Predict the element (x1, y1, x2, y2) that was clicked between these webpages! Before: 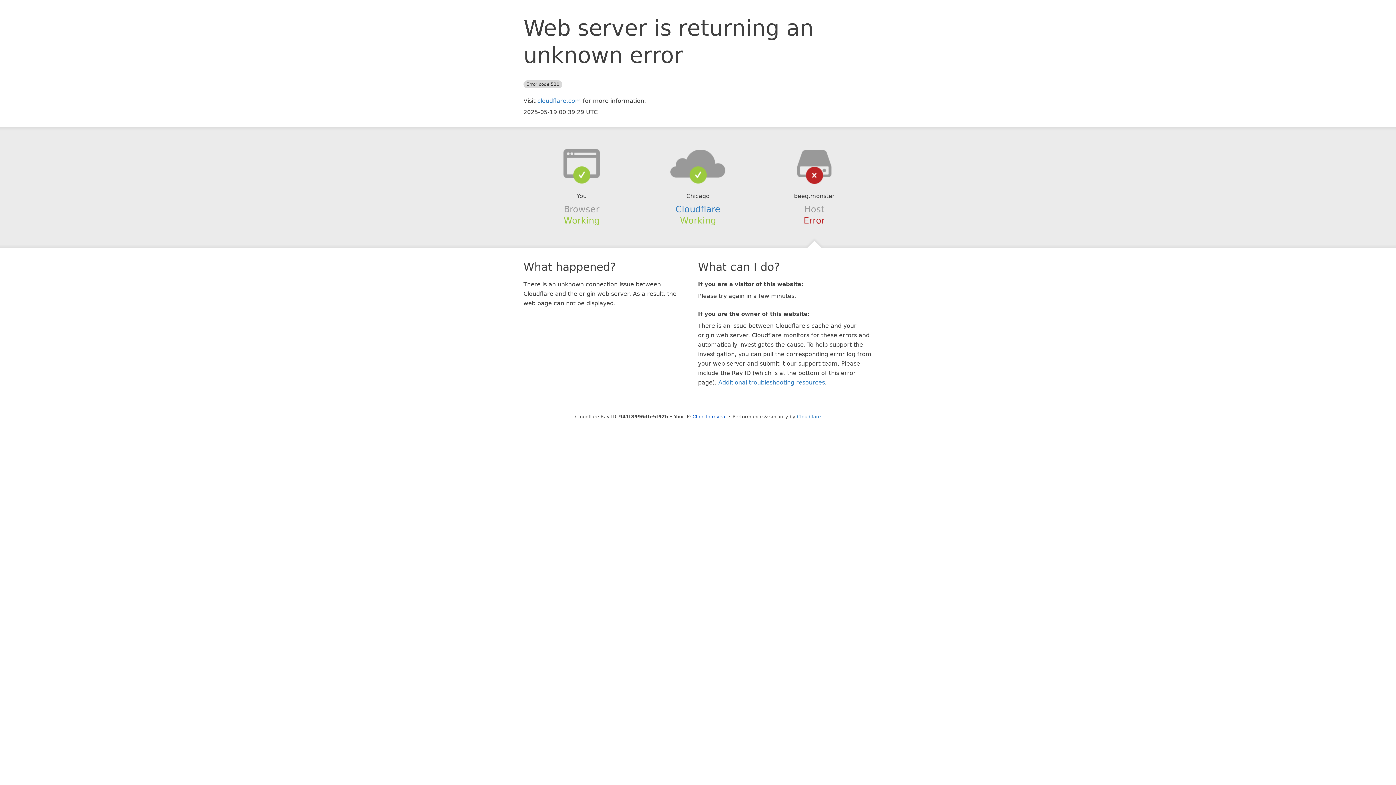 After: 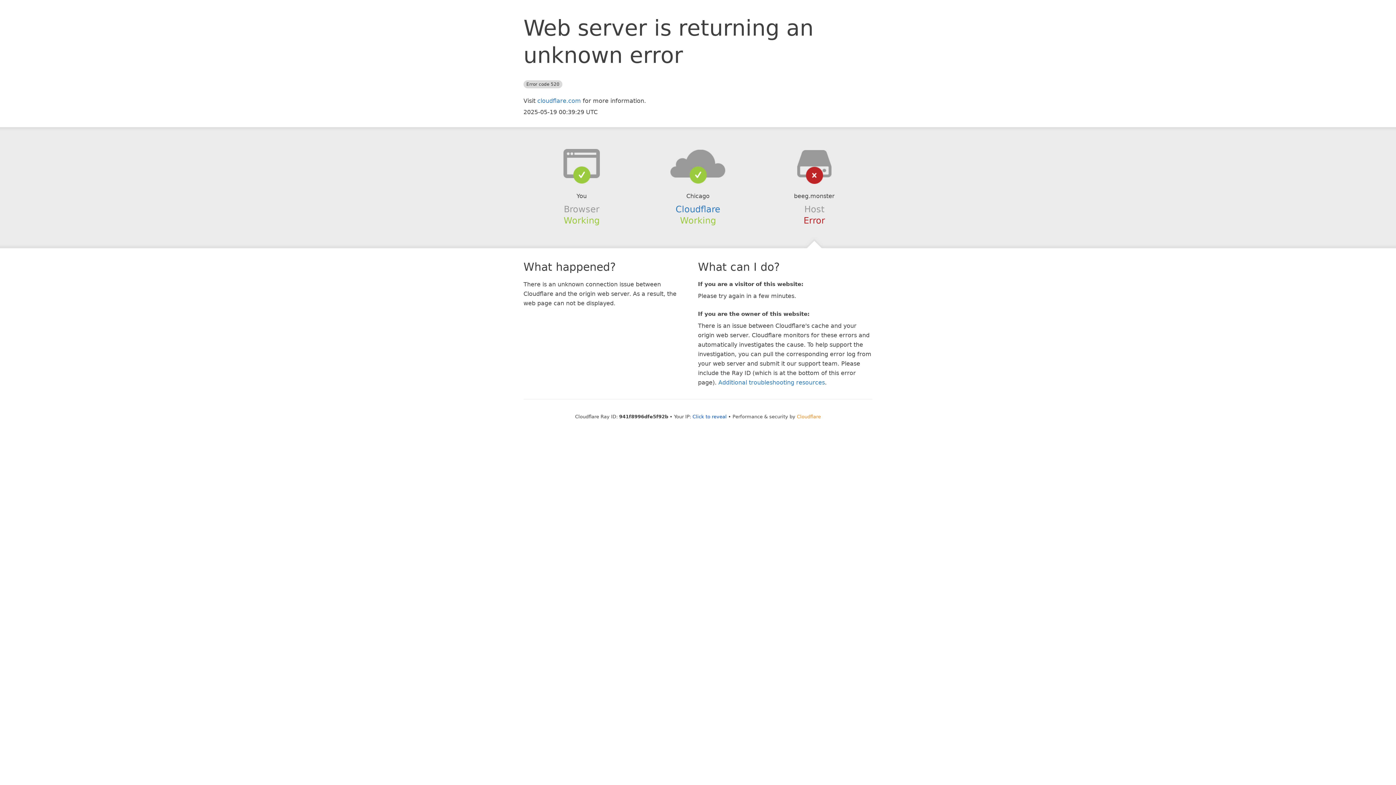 Action: label: Cloudflare bbox: (797, 414, 821, 419)